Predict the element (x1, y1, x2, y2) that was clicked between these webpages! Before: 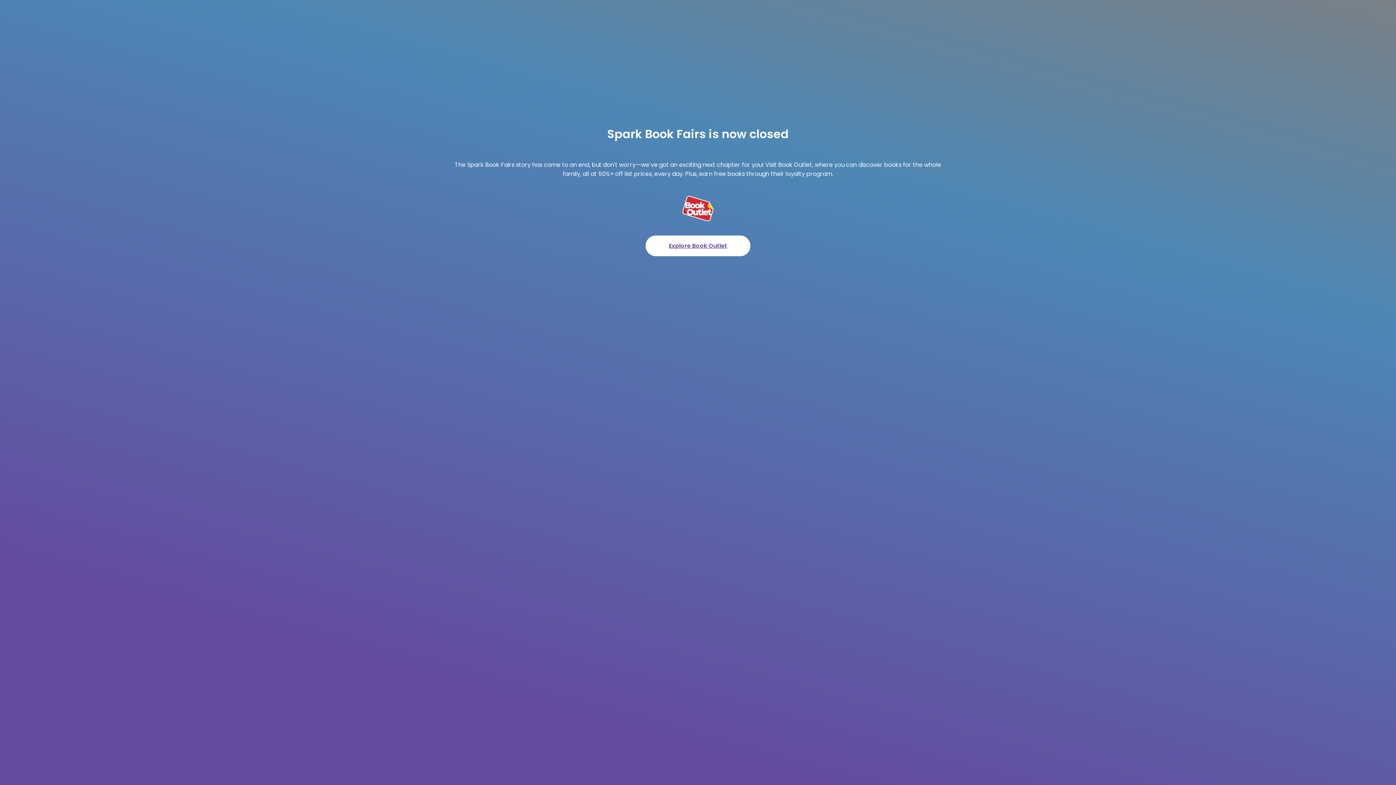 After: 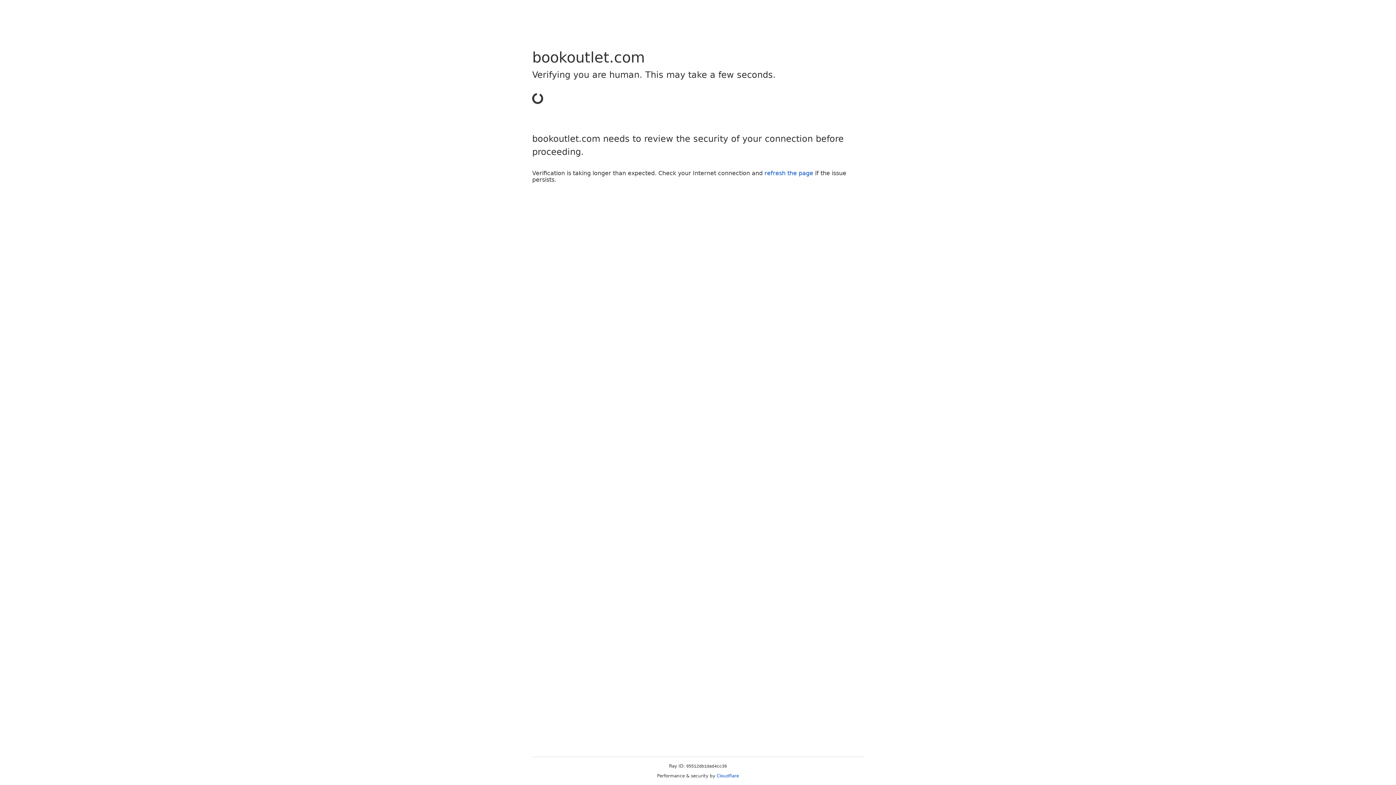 Action: label: Explore Book Outlet bbox: (645, 235, 750, 256)